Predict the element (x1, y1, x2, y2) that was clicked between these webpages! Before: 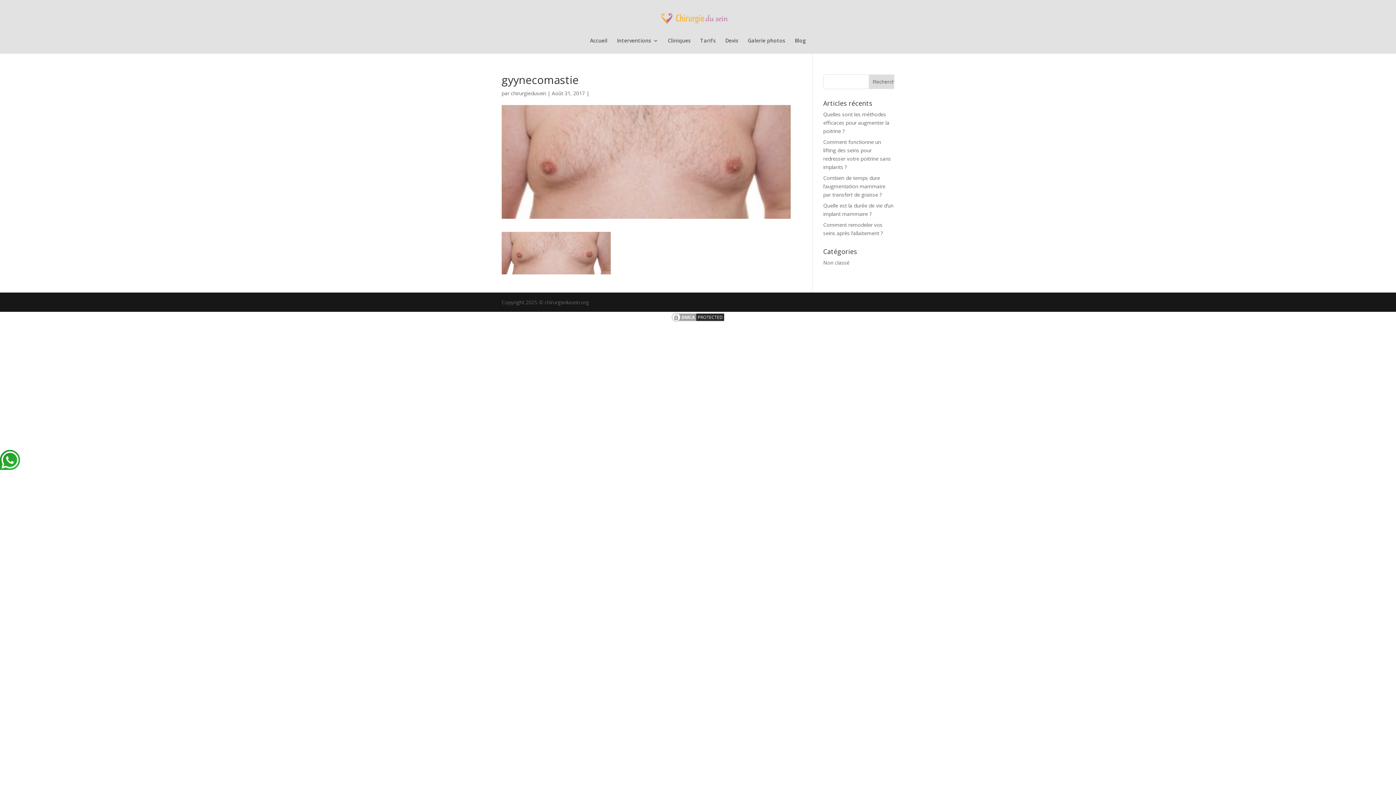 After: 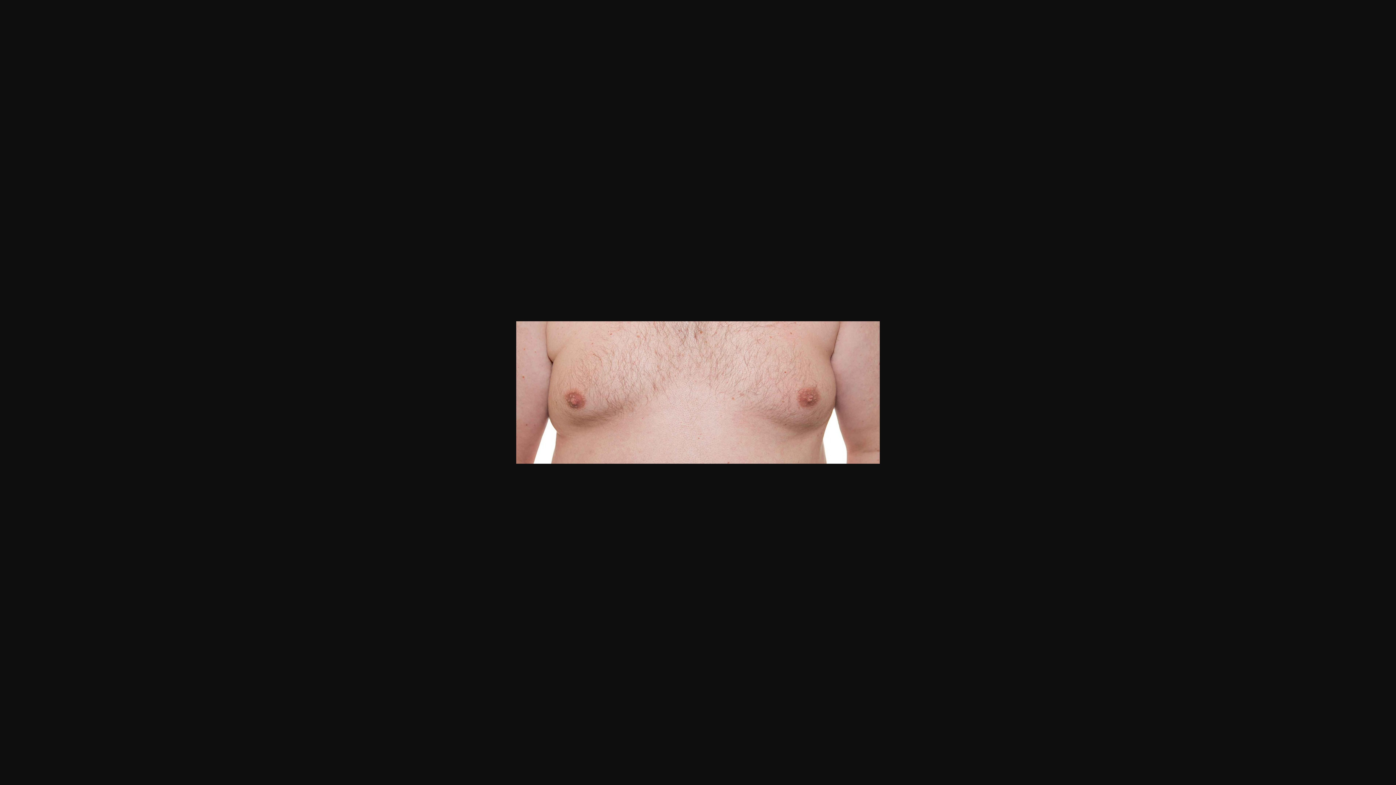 Action: bbox: (501, 266, 610, 273)